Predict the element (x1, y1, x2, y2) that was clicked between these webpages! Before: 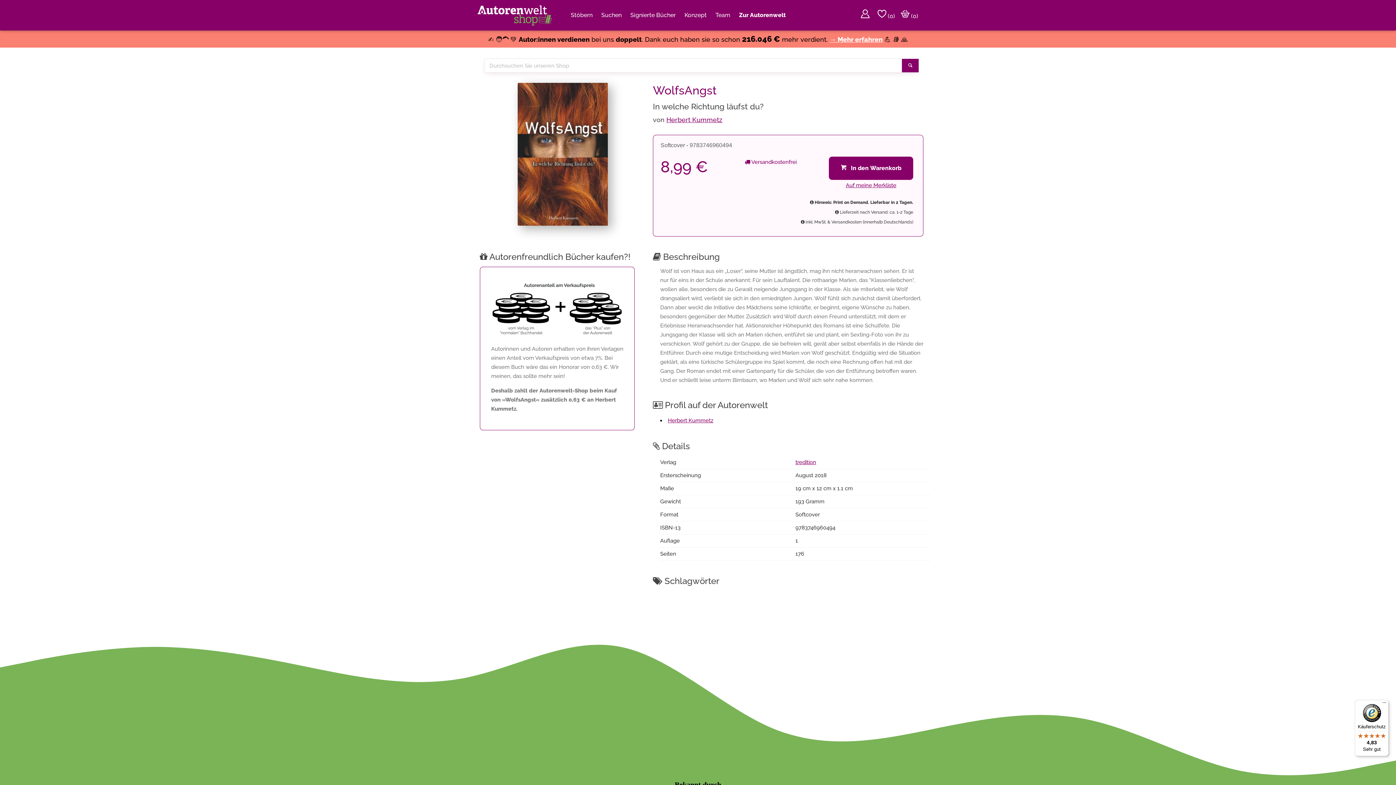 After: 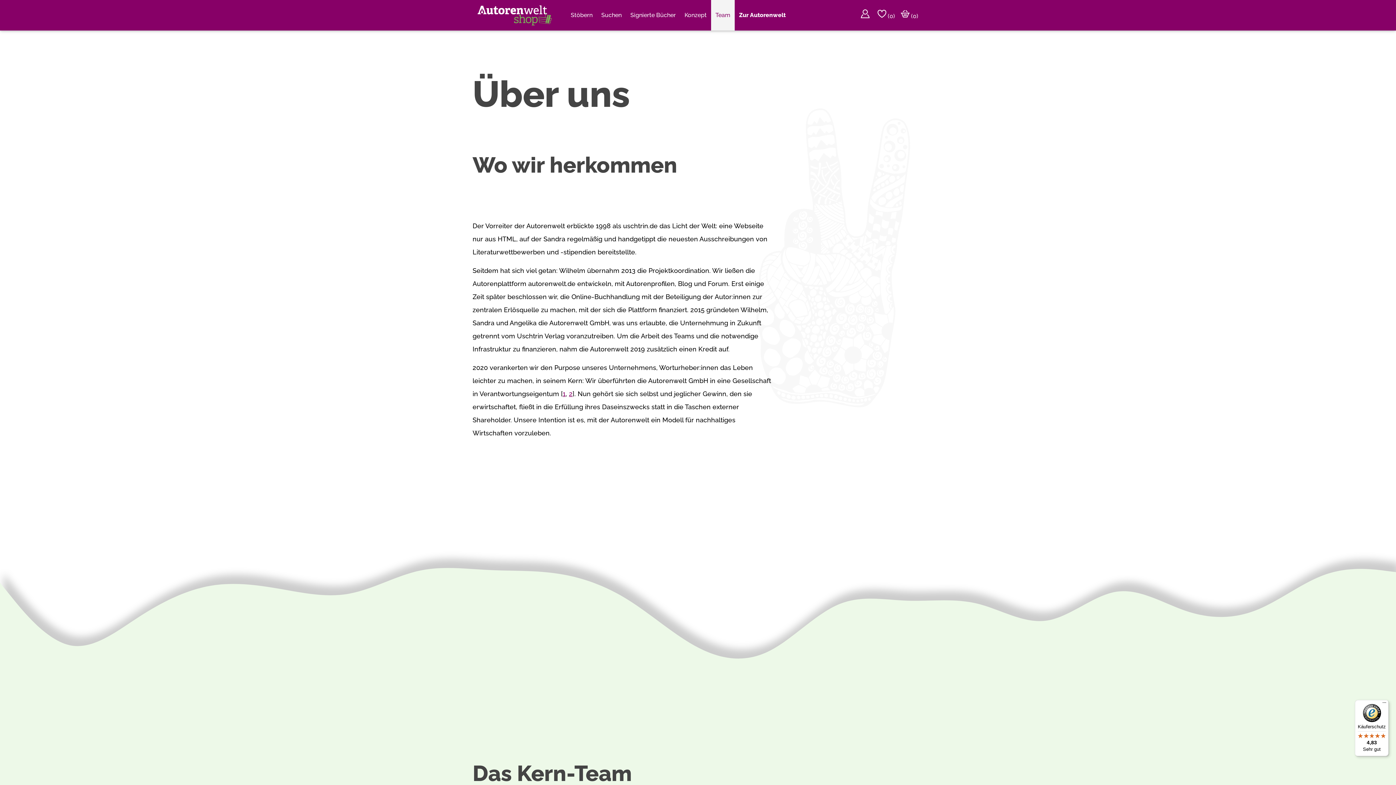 Action: bbox: (711, 0, 734, 30) label: Team